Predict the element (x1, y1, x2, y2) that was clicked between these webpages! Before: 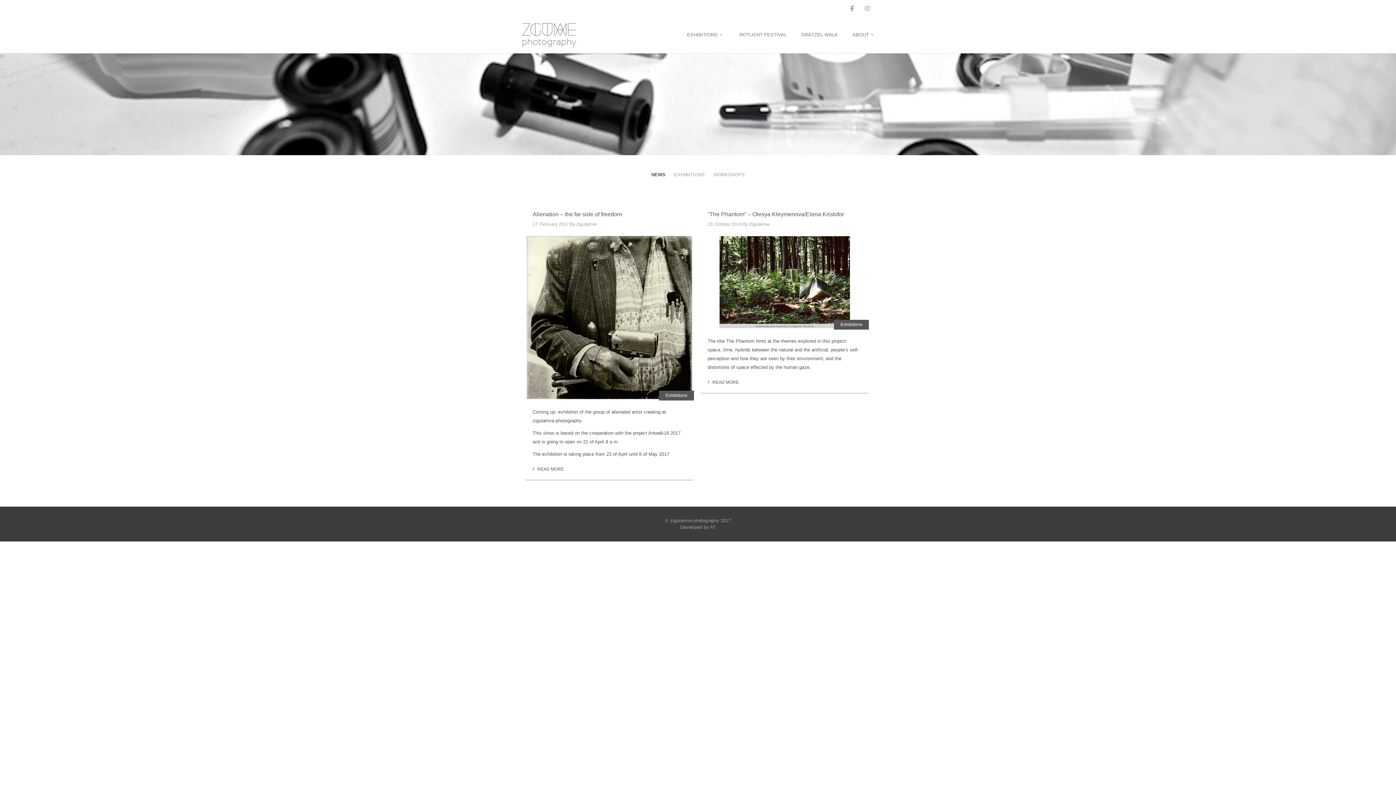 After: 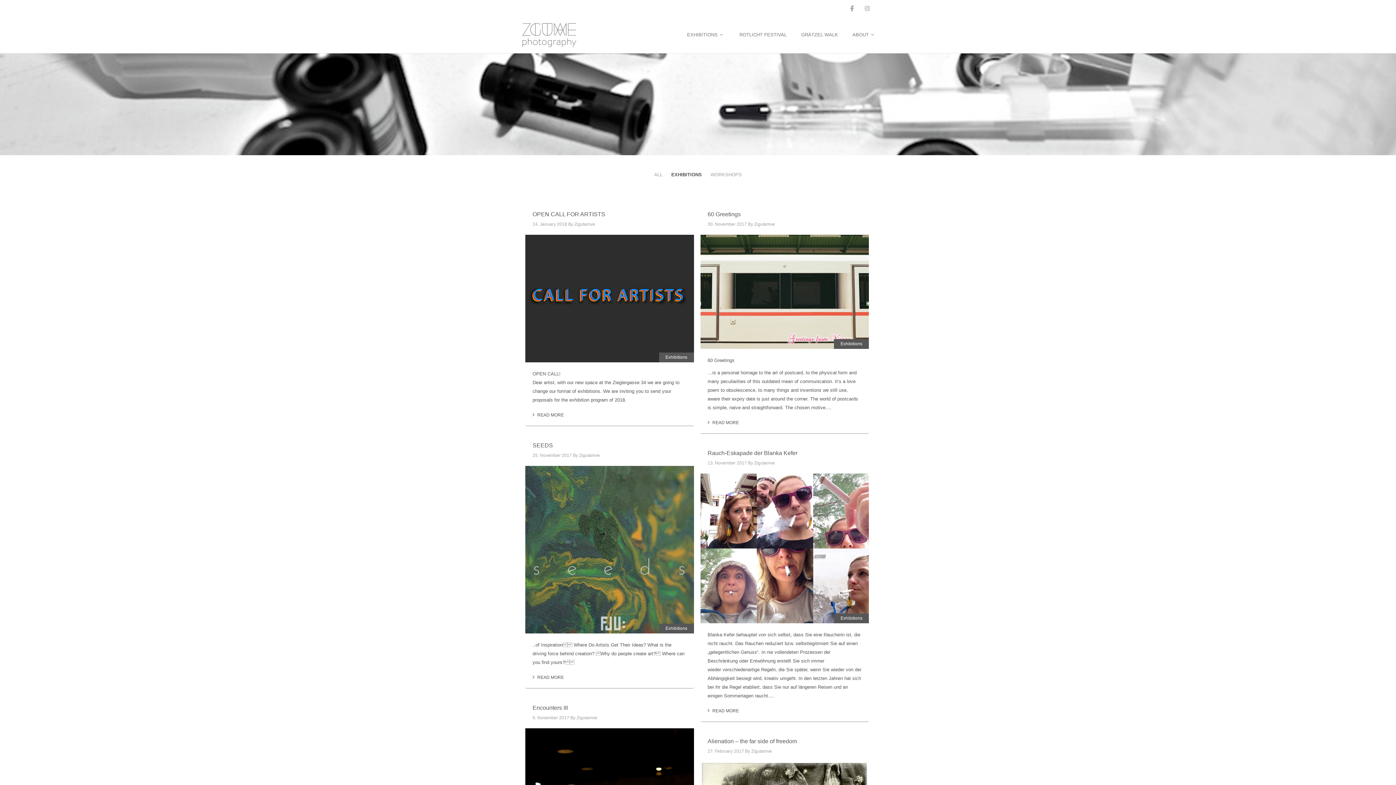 Action: bbox: (670, 167, 708, 182) label: EXHIBITIONS